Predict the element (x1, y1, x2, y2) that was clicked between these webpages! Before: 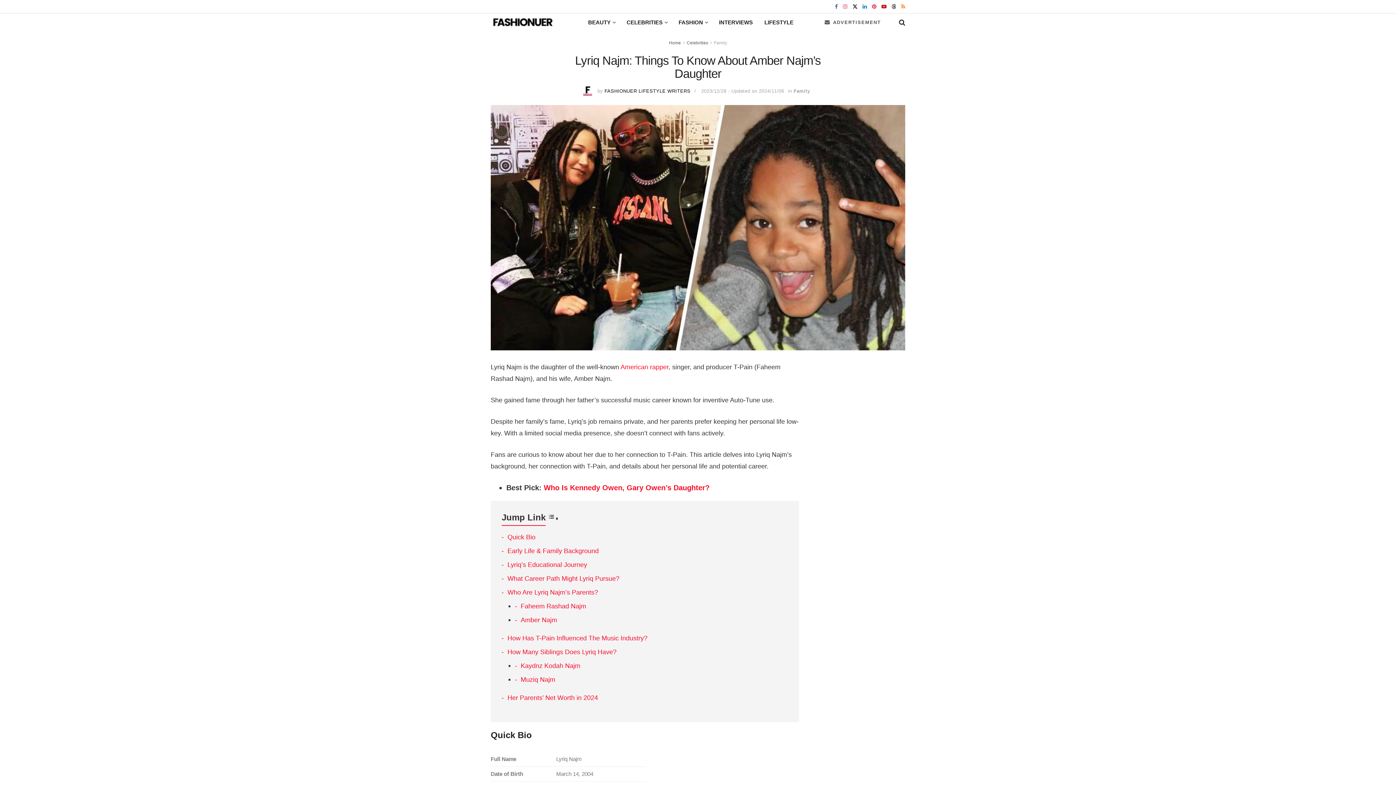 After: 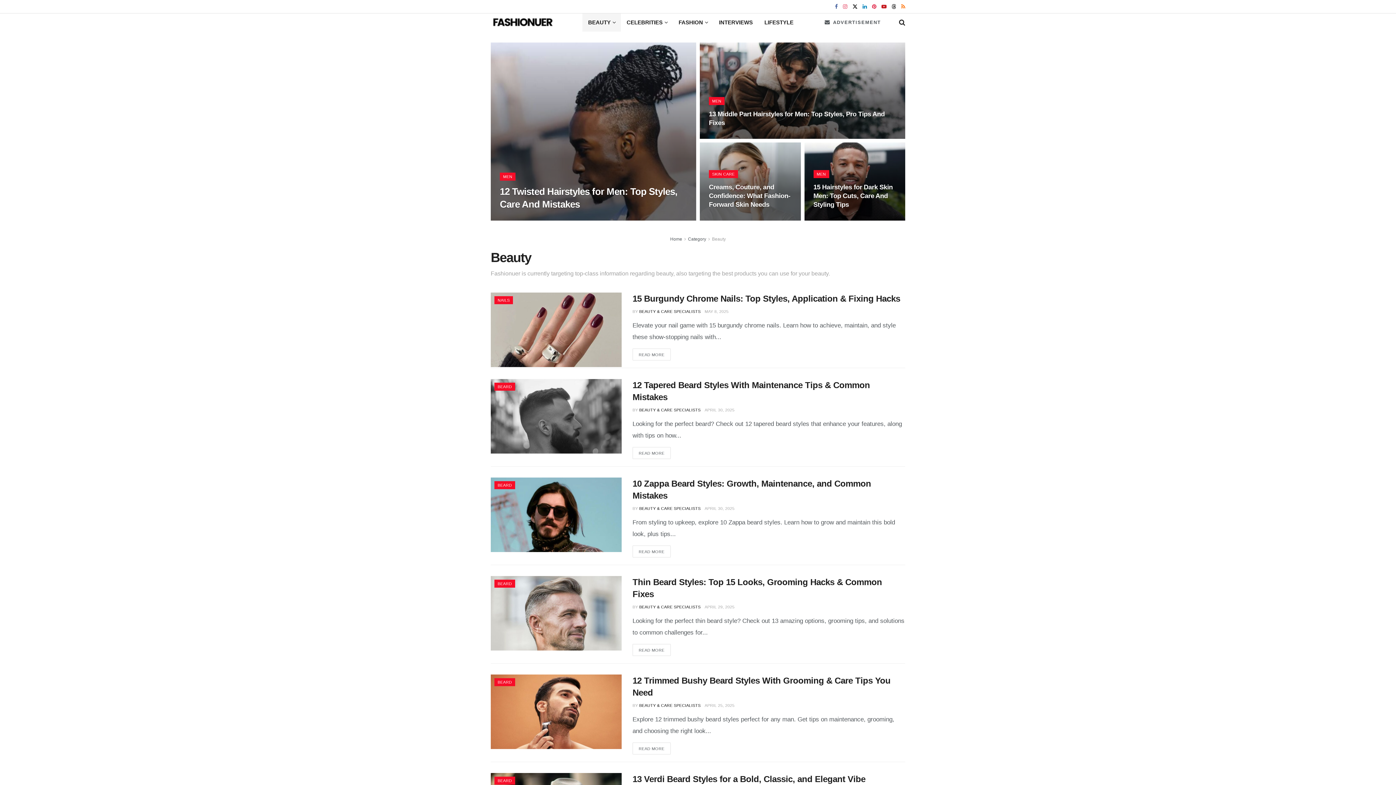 Action: label: BEAUTY bbox: (582, 13, 621, 31)